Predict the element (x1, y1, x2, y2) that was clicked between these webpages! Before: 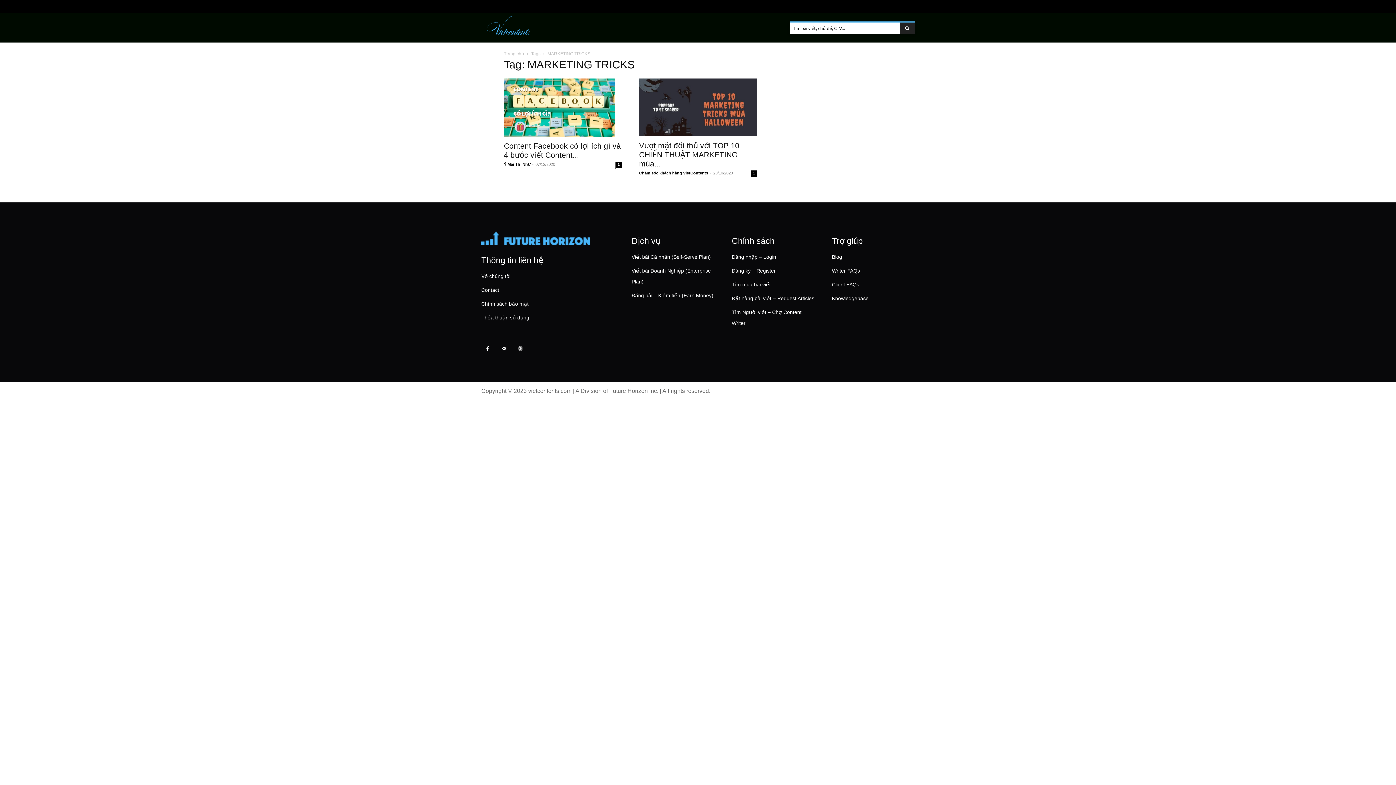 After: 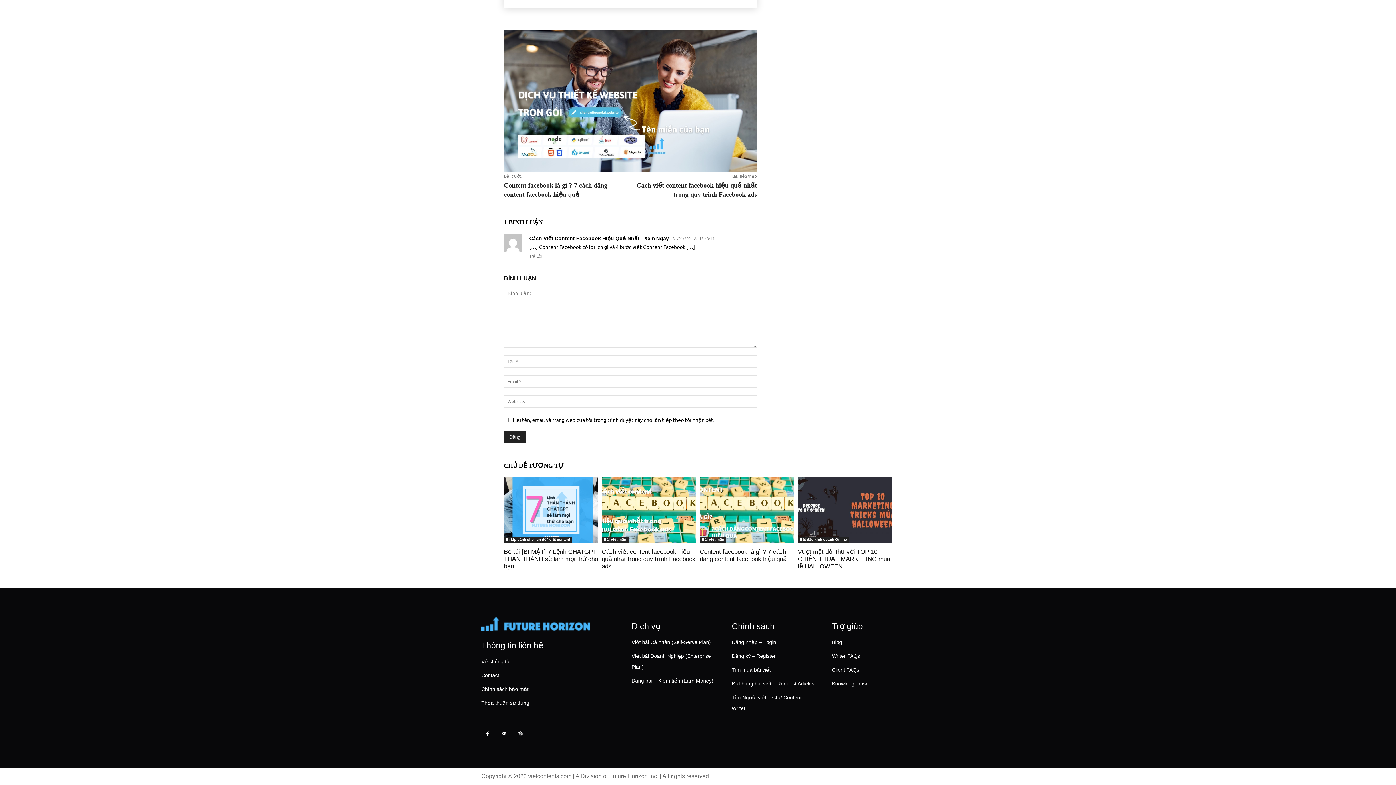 Action: bbox: (615, 161, 621, 168) label: 1